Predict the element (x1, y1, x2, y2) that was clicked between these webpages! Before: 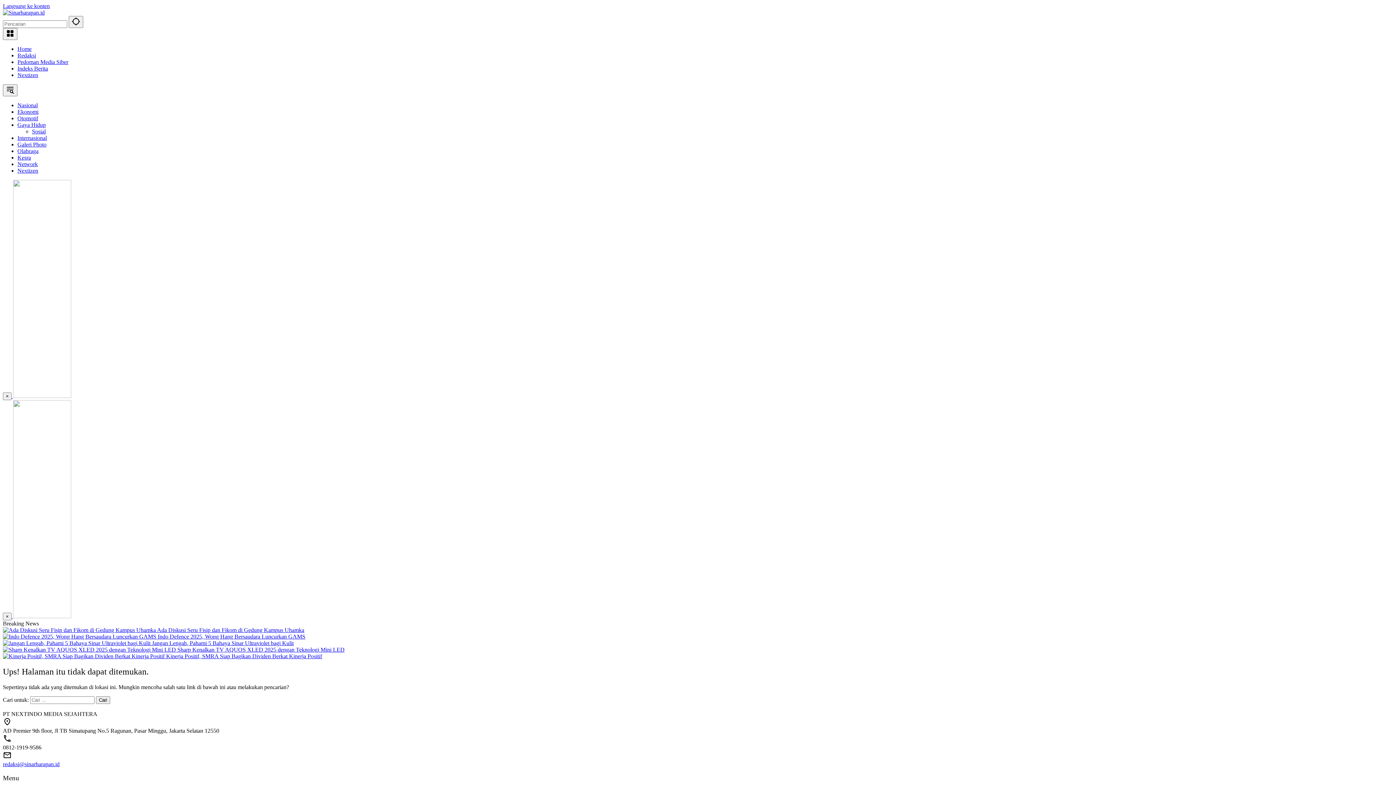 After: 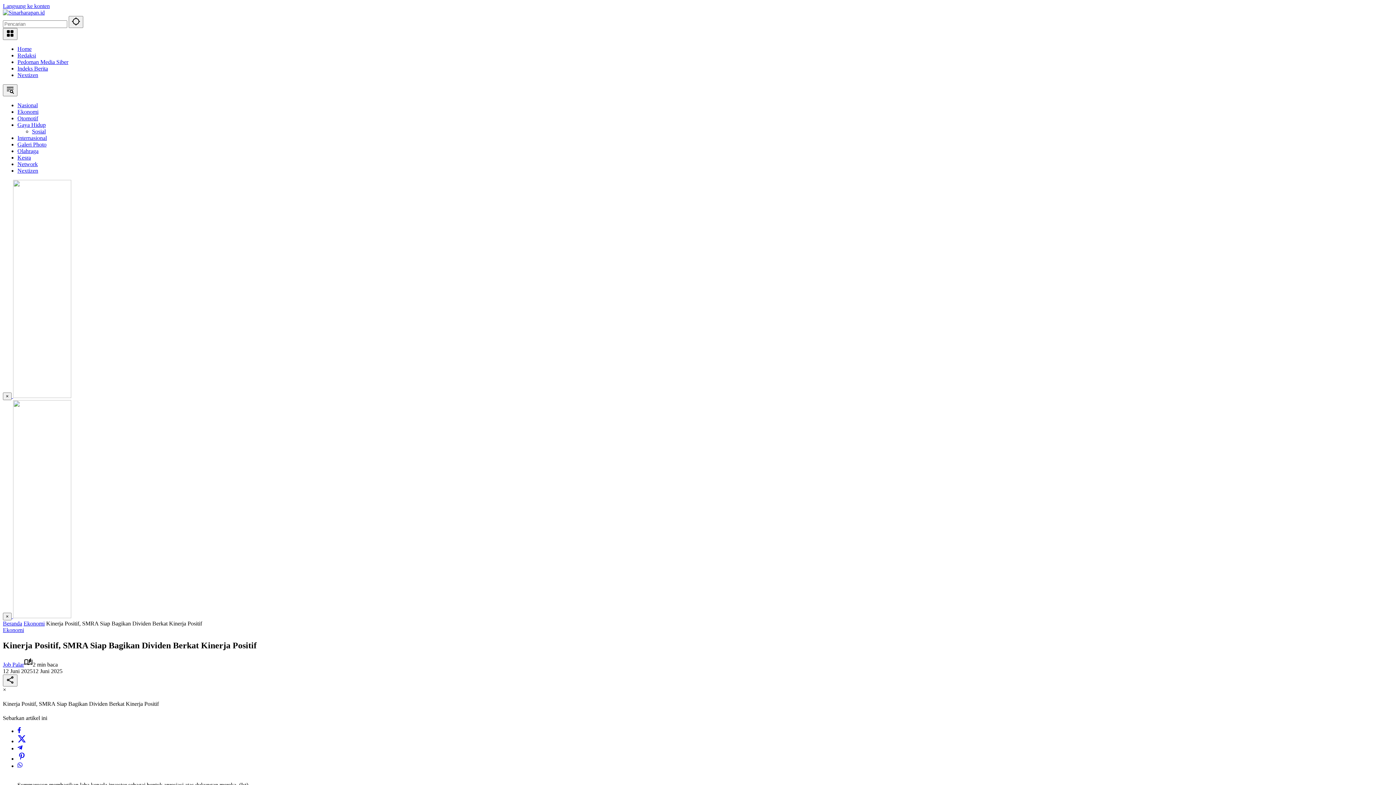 Action: label: Kinerja Positif, SMRA Siap Bagikan Dividen Berkat Kinerja Positif bbox: (166, 653, 322, 659)